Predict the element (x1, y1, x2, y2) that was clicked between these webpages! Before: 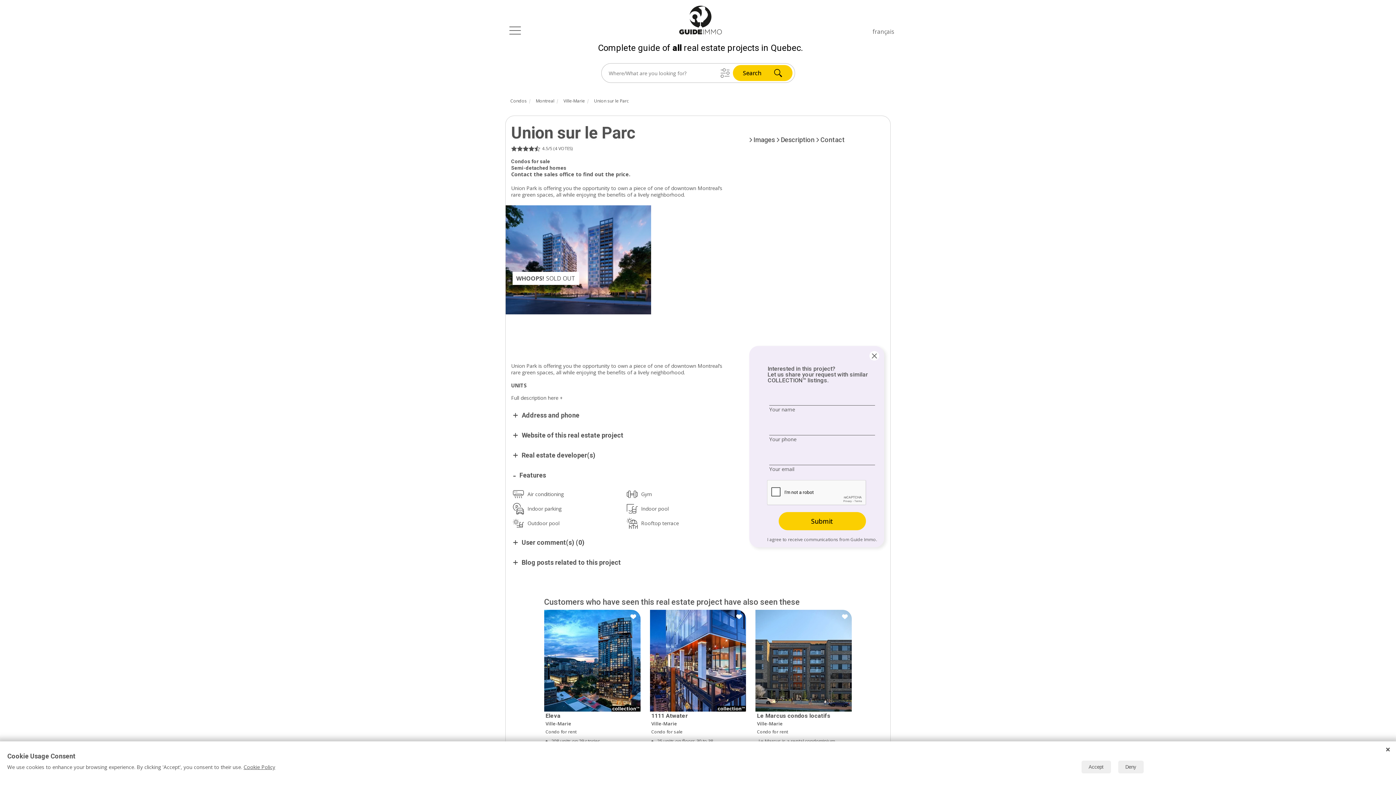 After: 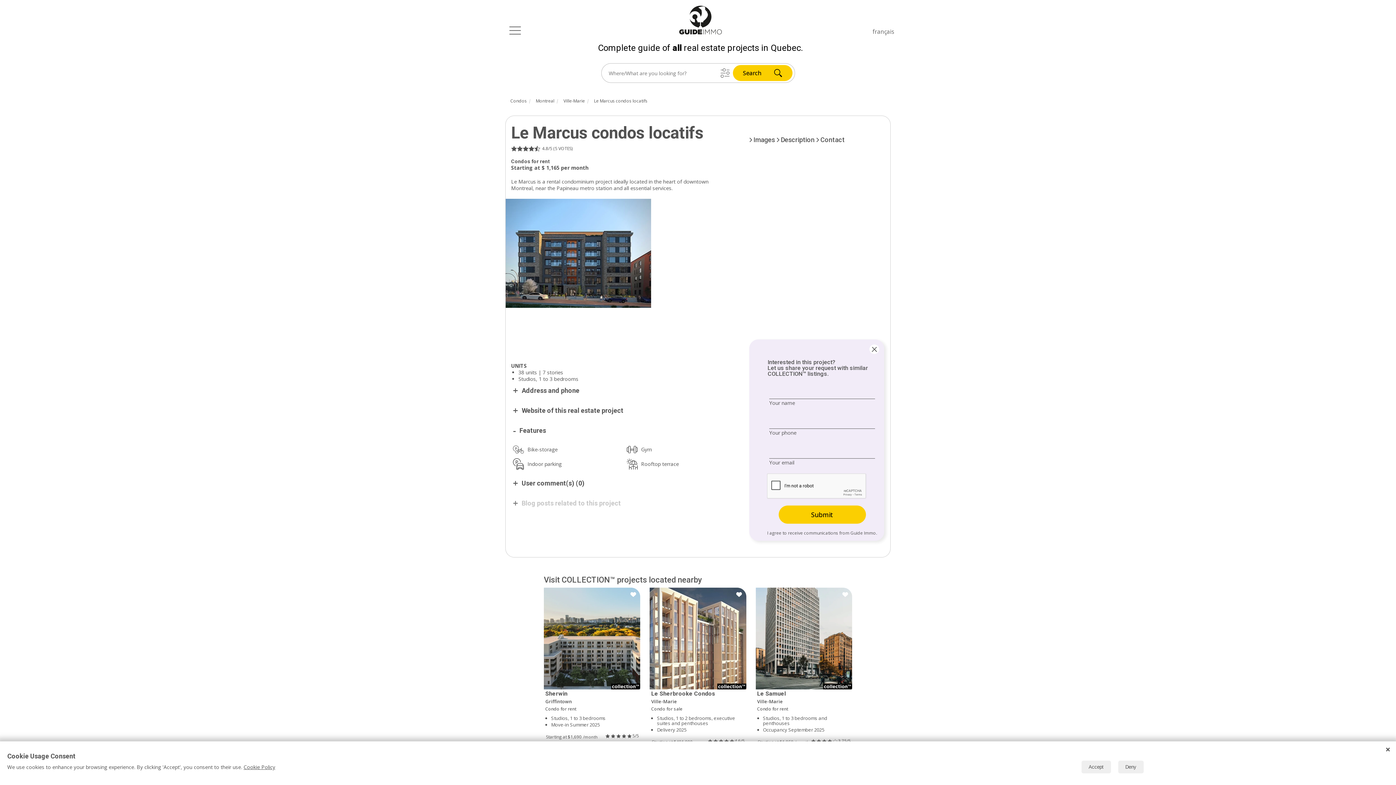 Action: label: Le Marcus condos locatifs

Ville-Marie

Condo for rent
Le Marcus is a rental condominium project ideally located in the heart of downtown Montreal, near the Papineau metro station and all essential services. ...
Starting at $1,165 /month
4.8/5 bbox: (755, 610, 852, 778)